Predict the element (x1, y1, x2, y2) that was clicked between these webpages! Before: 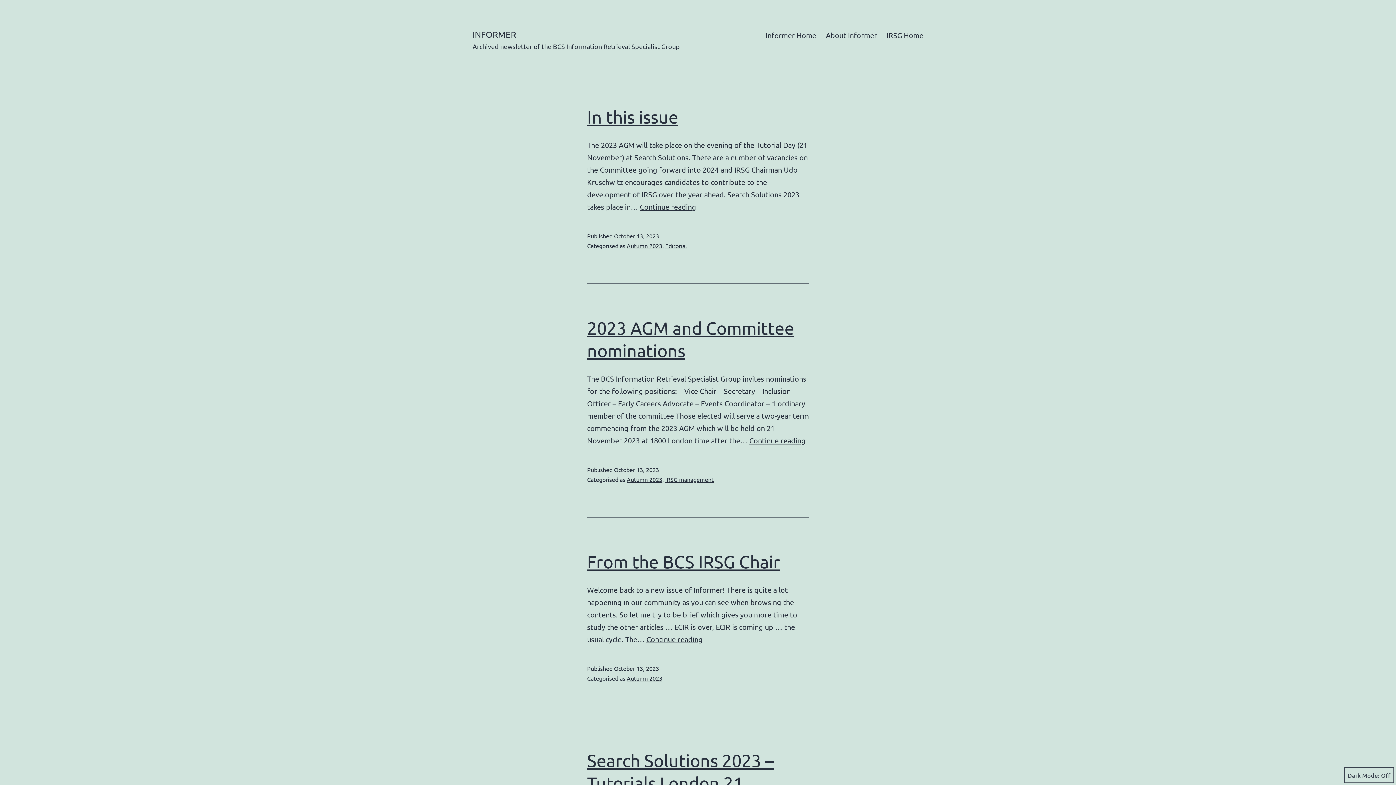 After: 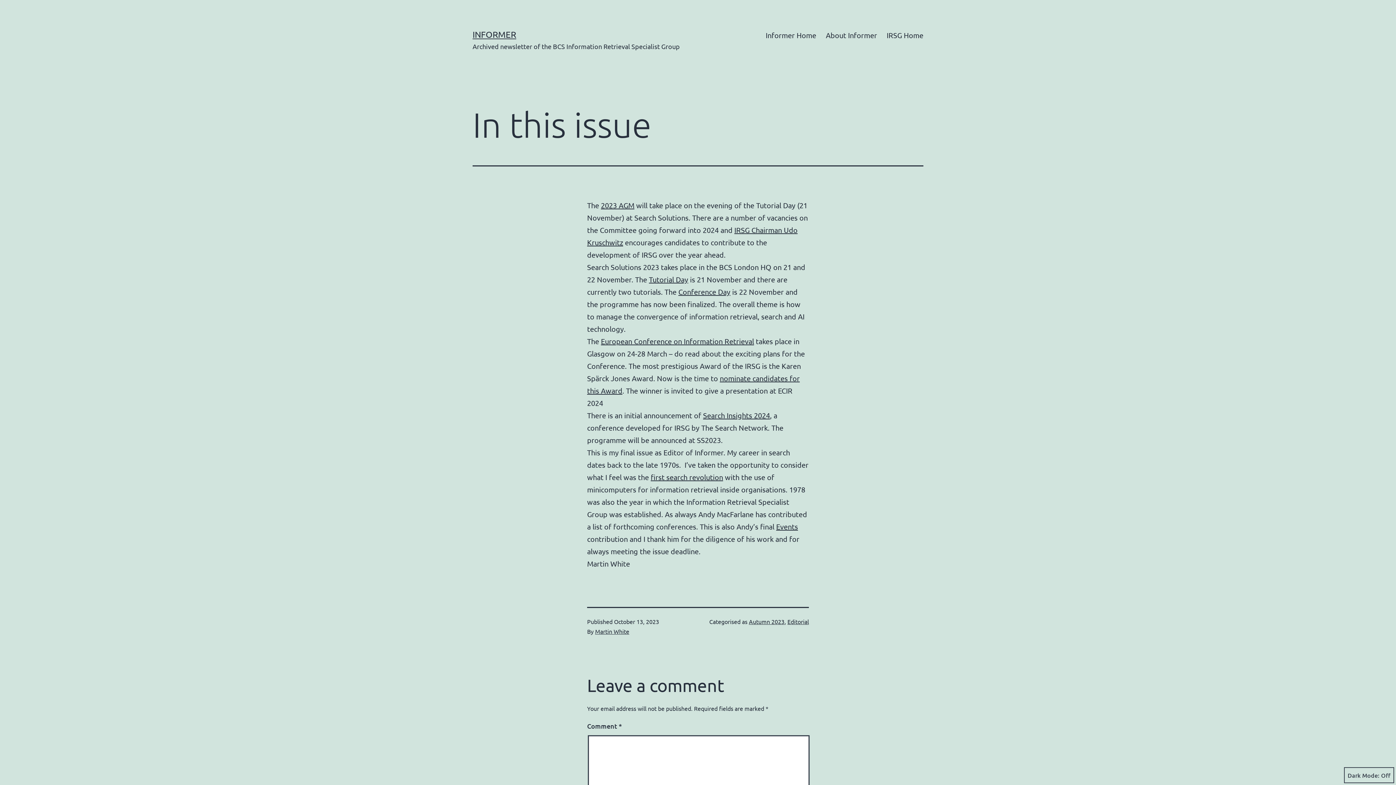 Action: label: In this issue bbox: (587, 106, 678, 126)